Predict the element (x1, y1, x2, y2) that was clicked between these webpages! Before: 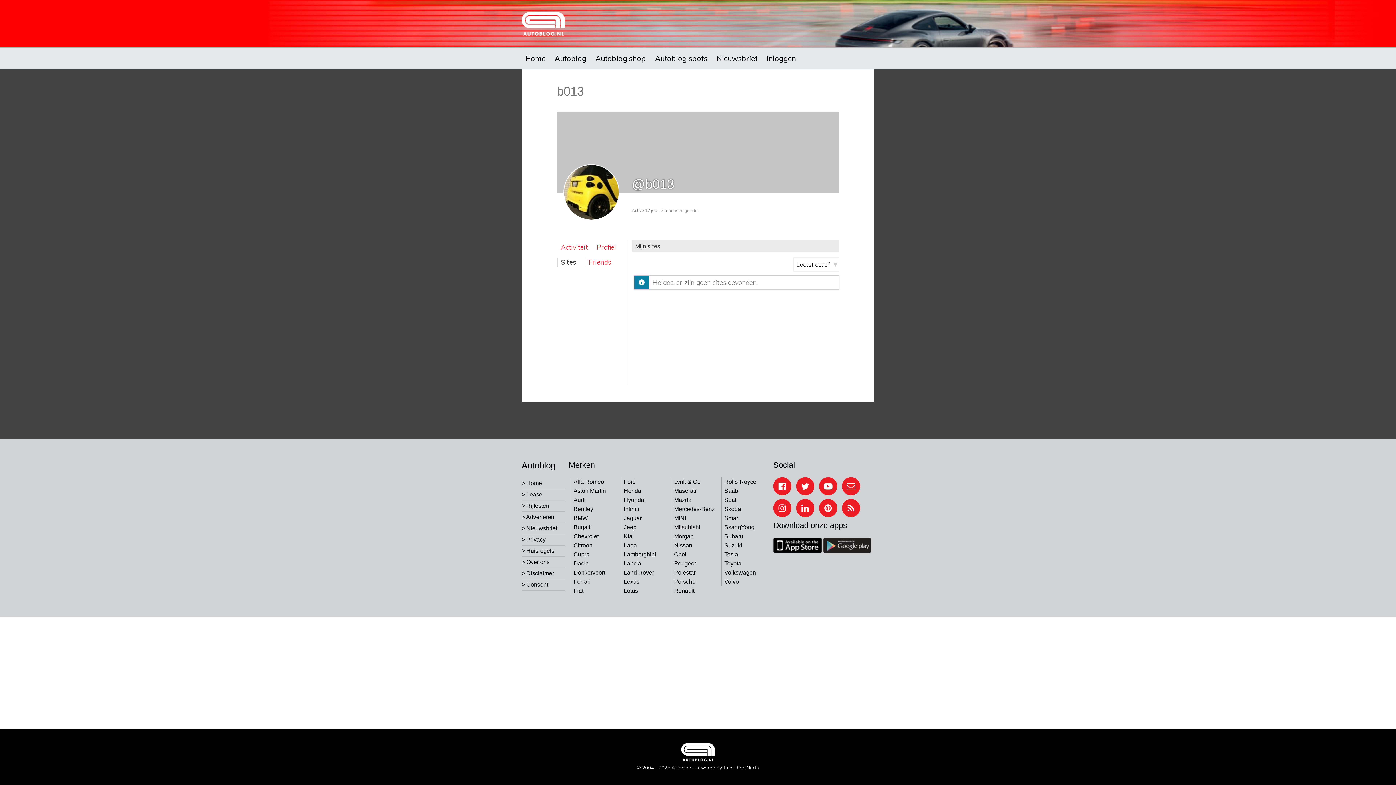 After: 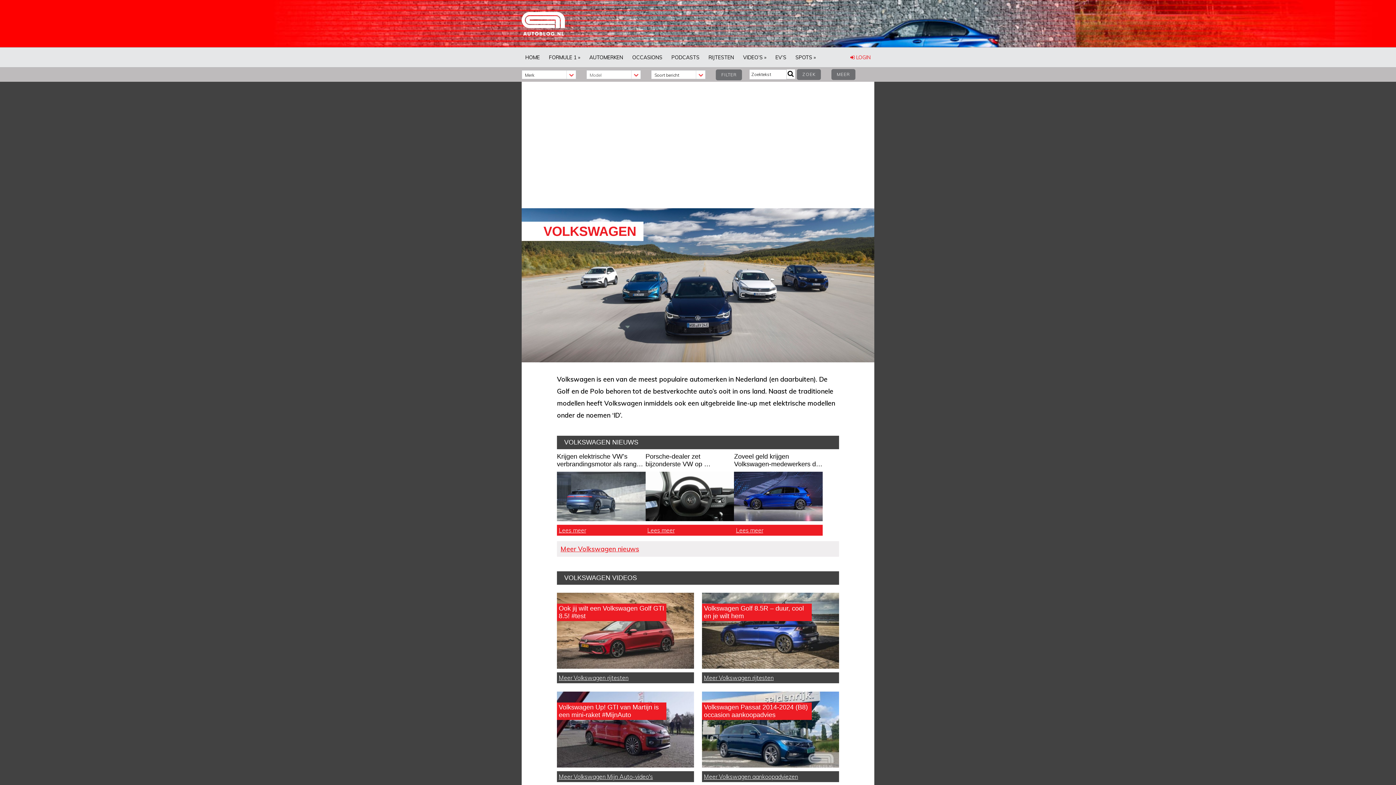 Action: bbox: (724, 569, 756, 576) label: Volkswagen